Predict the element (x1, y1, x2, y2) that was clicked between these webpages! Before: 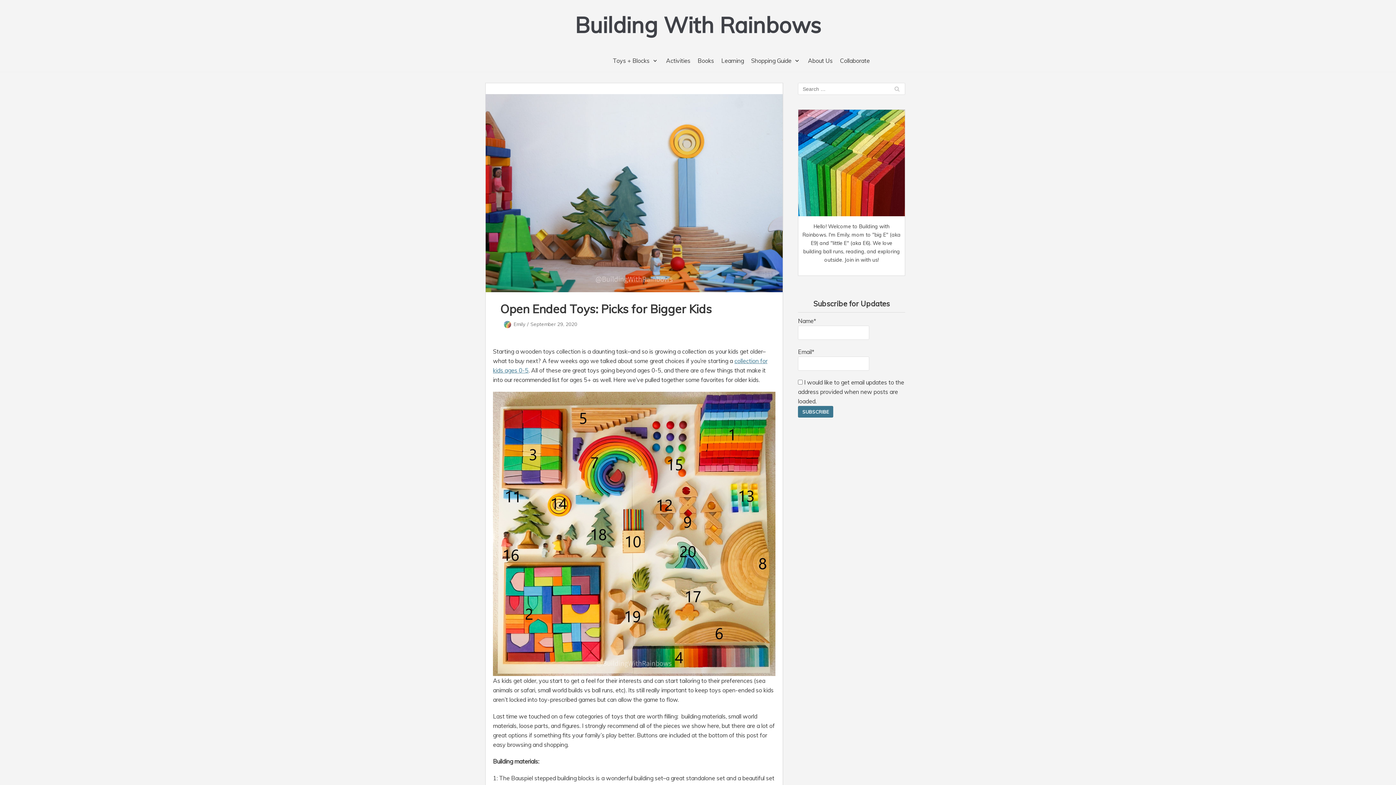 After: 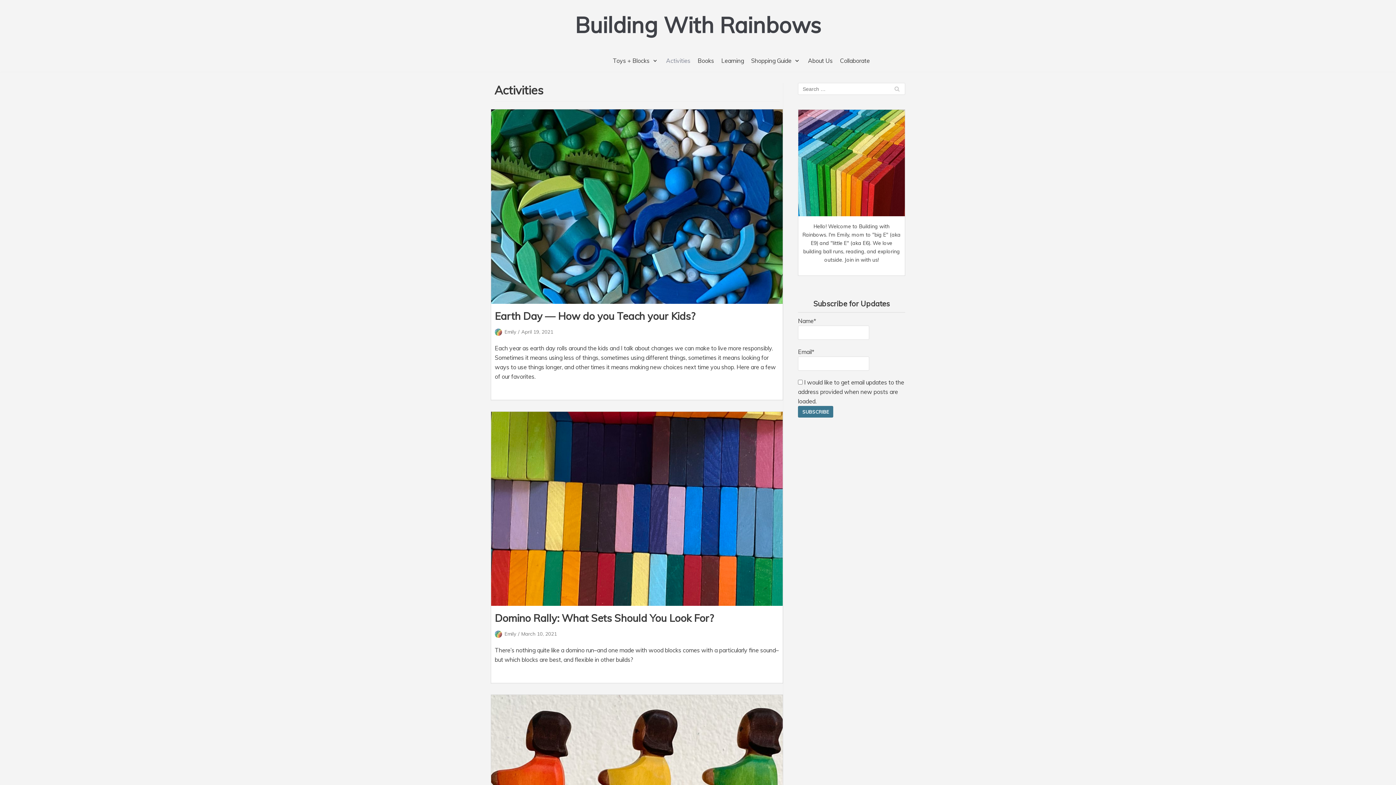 Action: bbox: (666, 56, 690, 65) label: Activities